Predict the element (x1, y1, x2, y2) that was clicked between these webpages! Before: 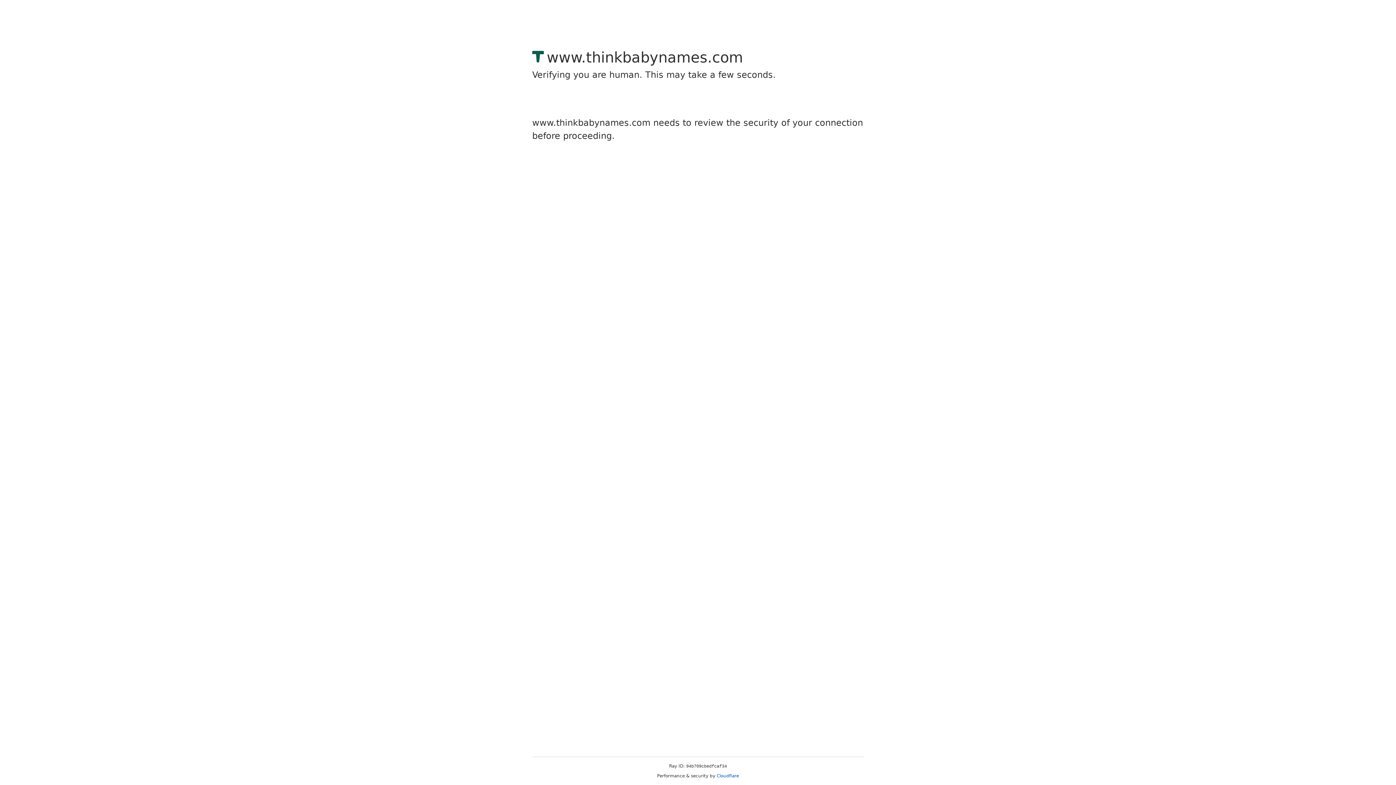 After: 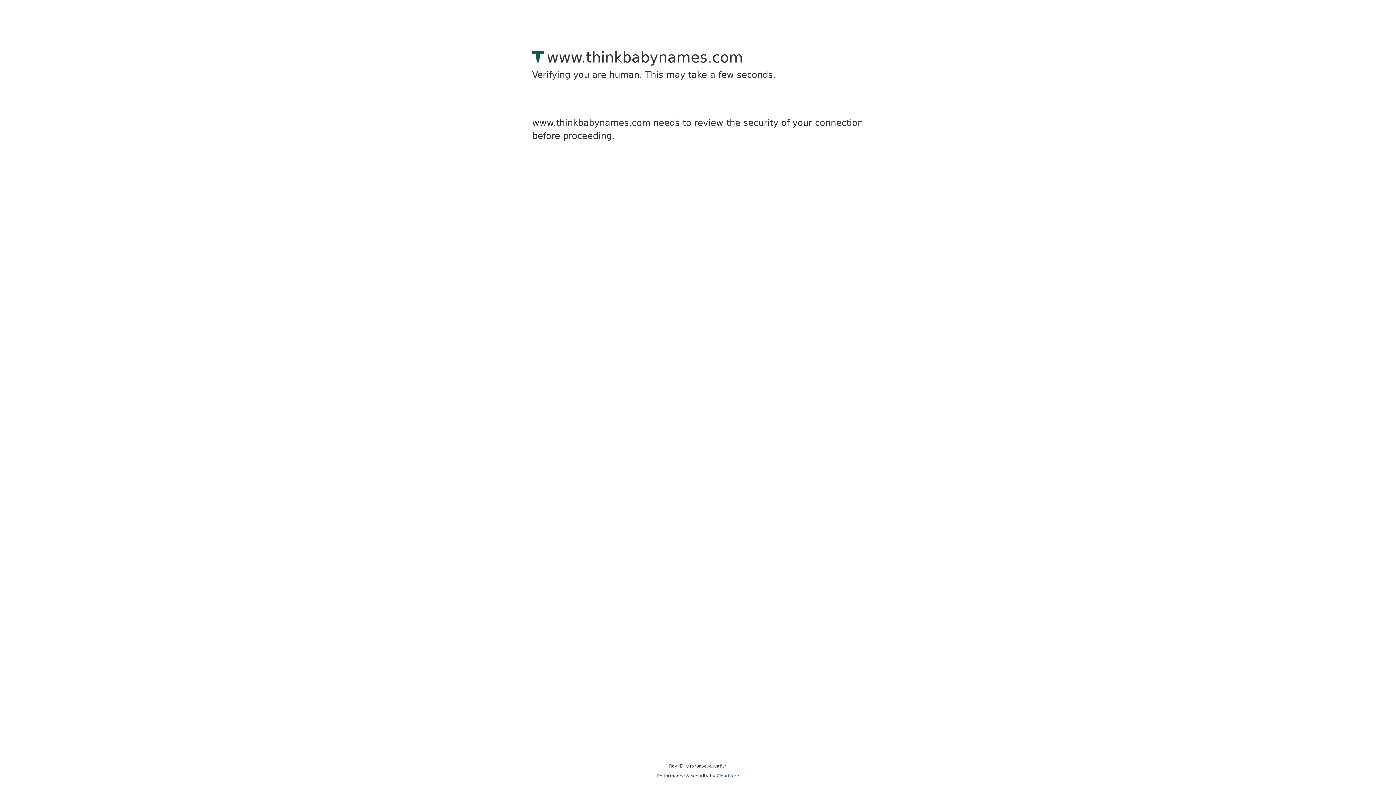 Action: bbox: (716, 773, 739, 778) label: Cloudflare